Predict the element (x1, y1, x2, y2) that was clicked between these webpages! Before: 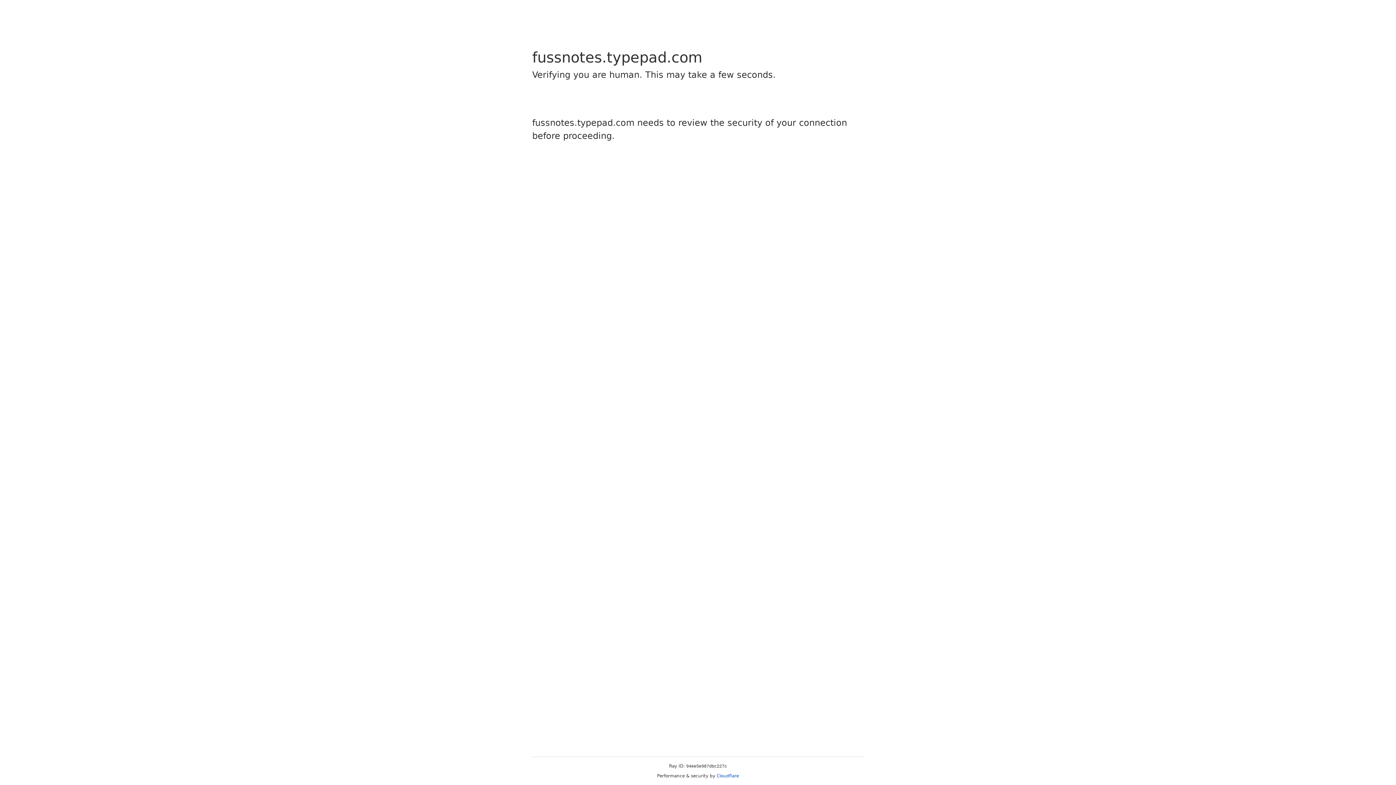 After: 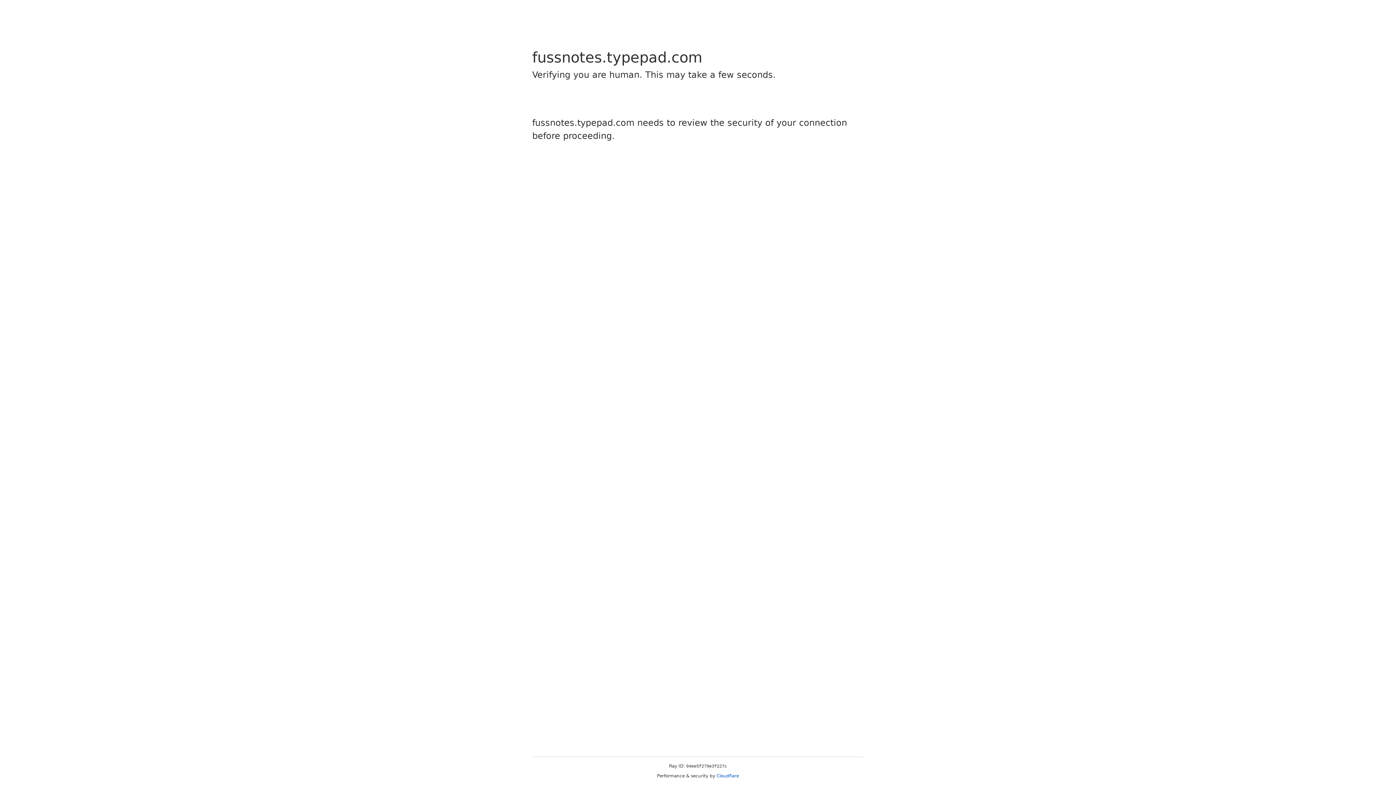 Action: bbox: (716, 773, 739, 778) label: Cloudflare